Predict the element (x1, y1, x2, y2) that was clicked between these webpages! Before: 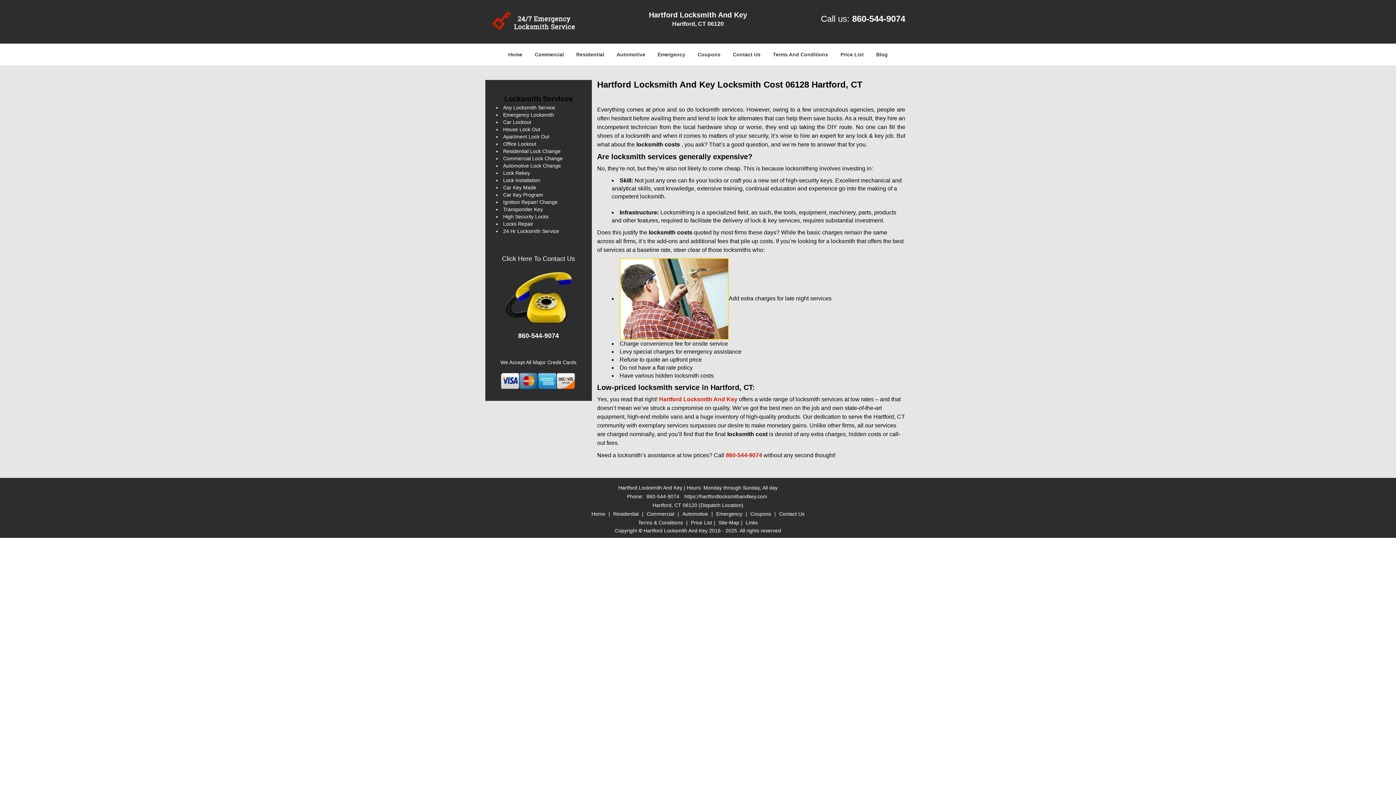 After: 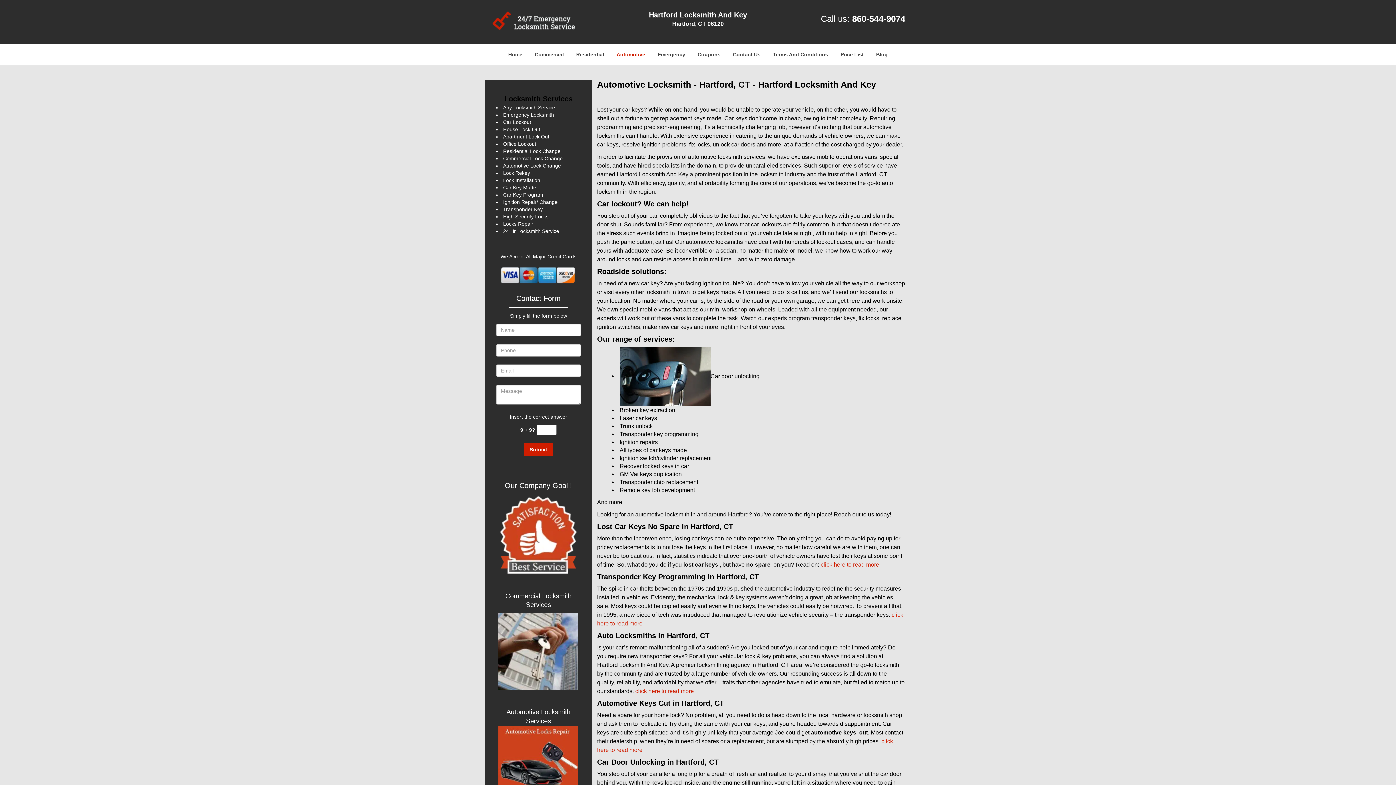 Action: bbox: (680, 485, 710, 490) label: Automotive